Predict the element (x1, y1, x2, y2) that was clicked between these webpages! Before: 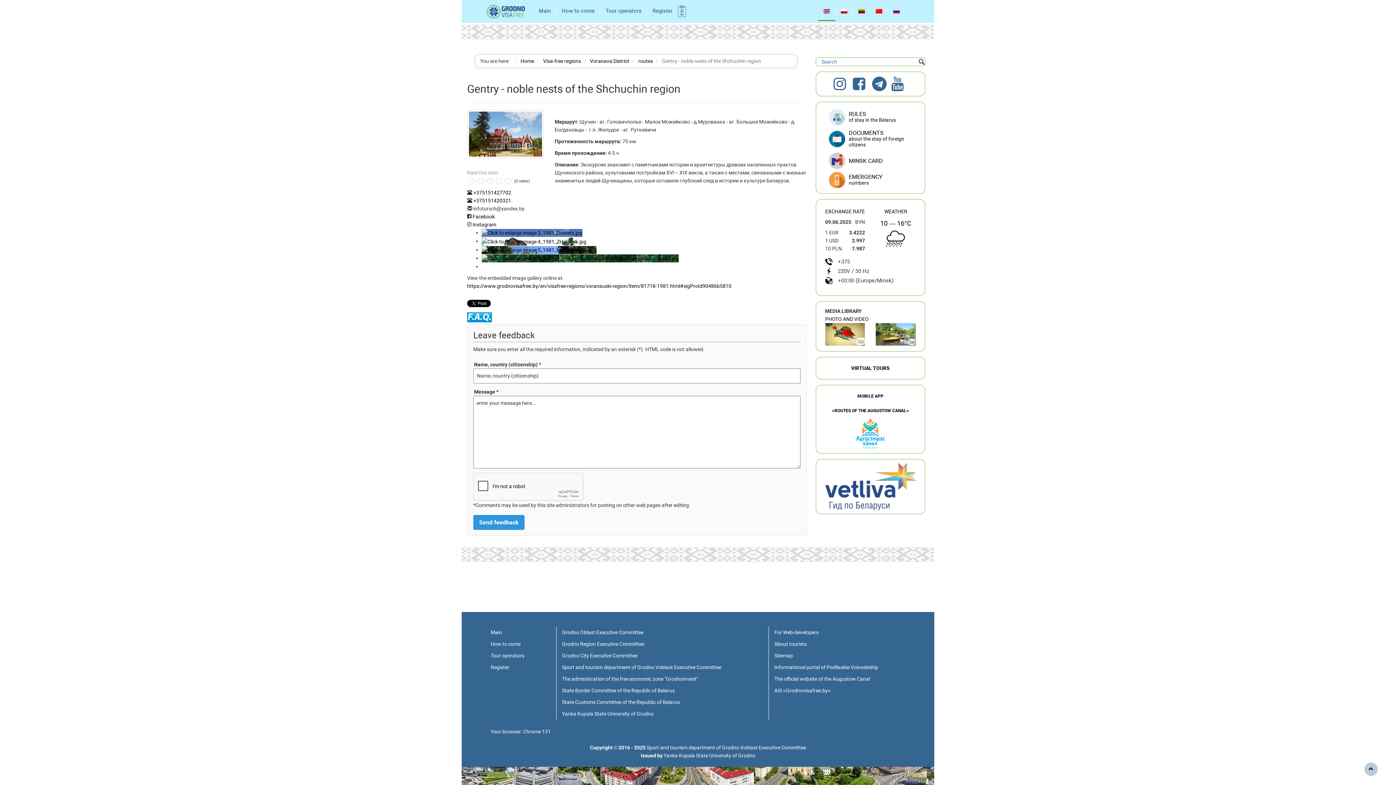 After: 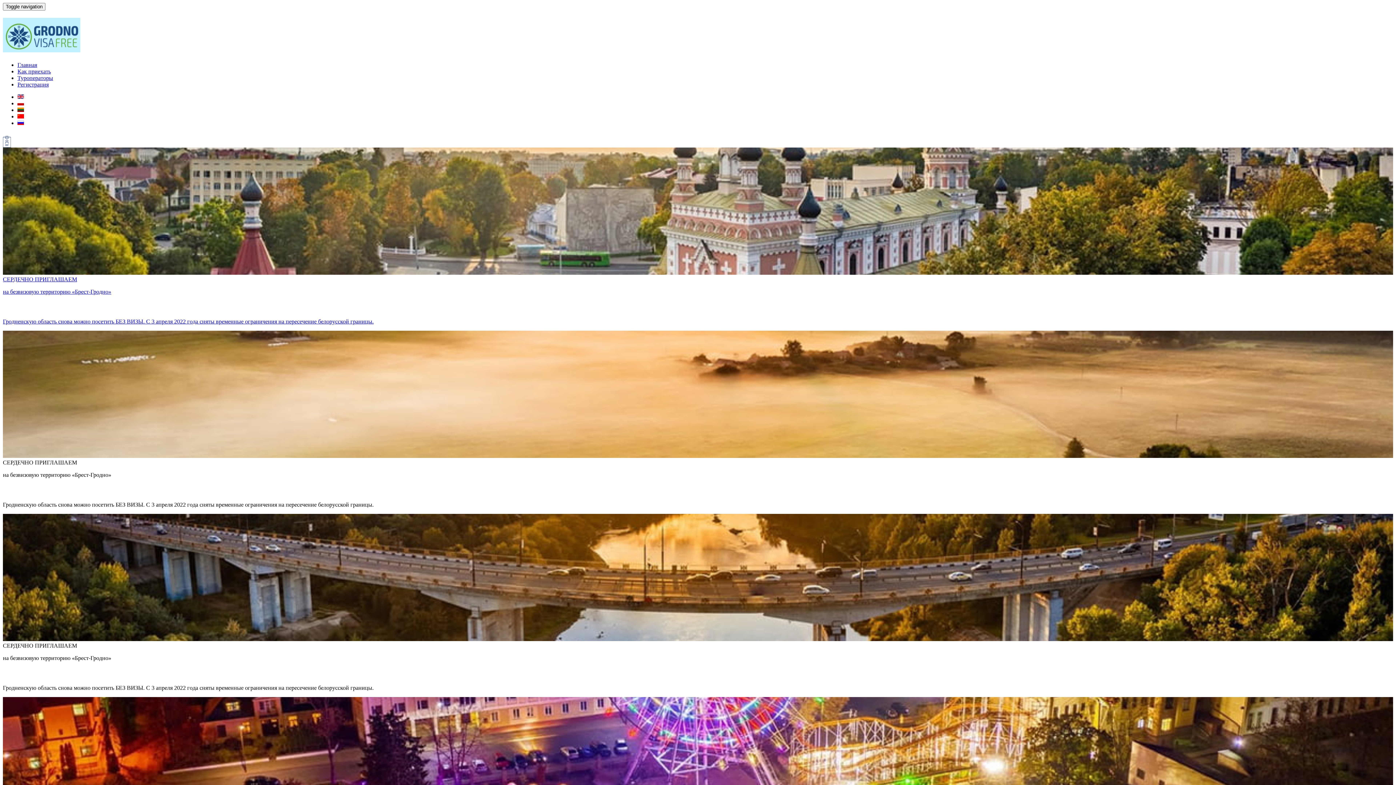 Action: bbox: (485, 1, 533, 20)